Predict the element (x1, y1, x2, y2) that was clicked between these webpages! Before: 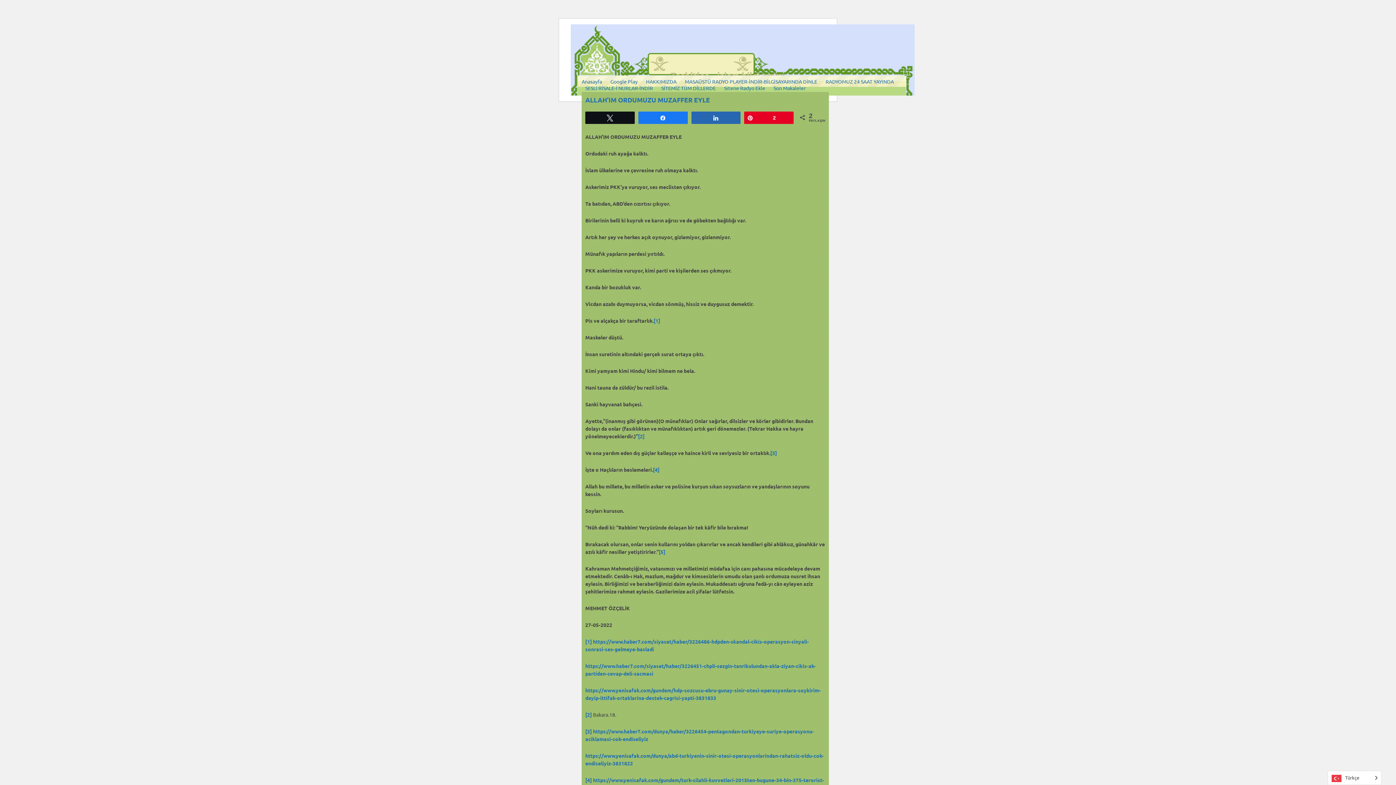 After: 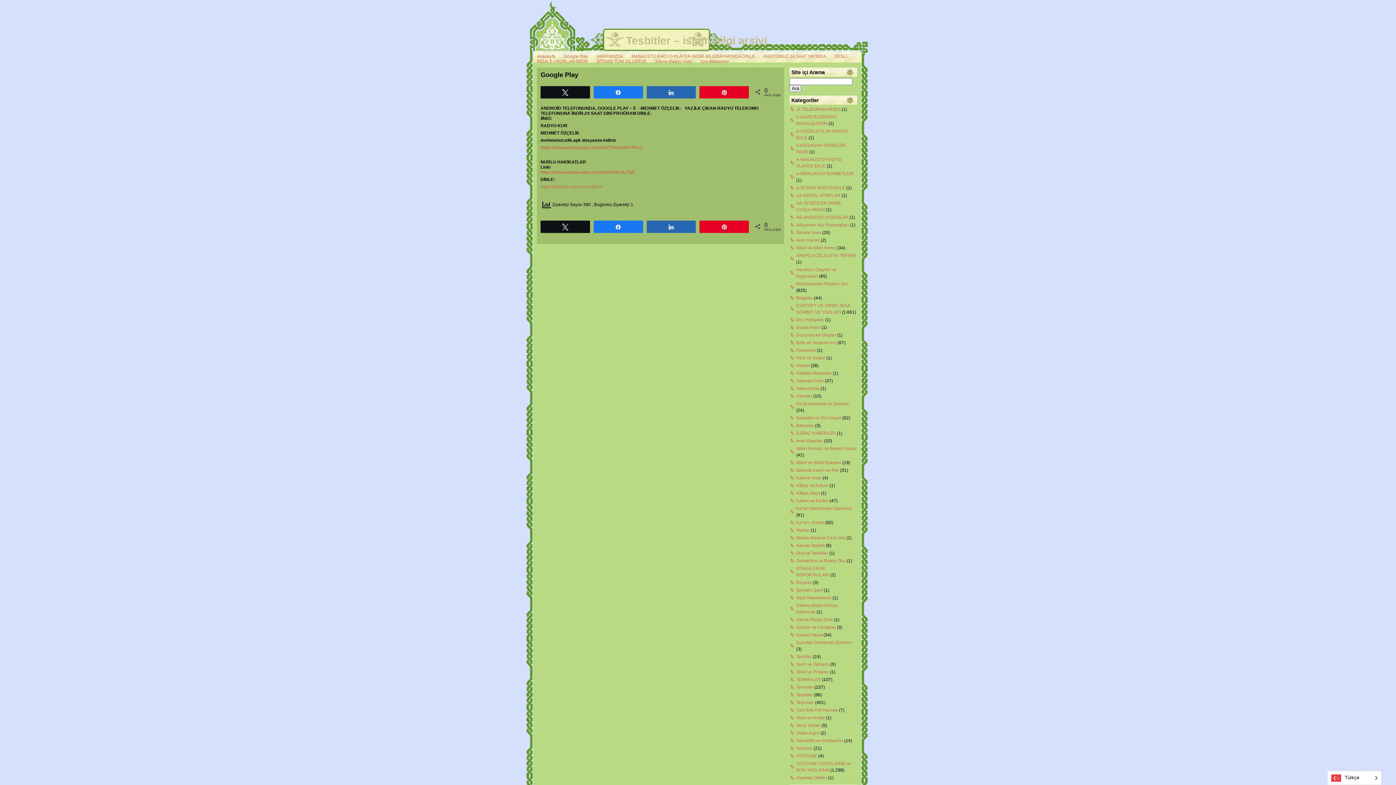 Action: bbox: (610, 76, 637, 86) label: Google Play